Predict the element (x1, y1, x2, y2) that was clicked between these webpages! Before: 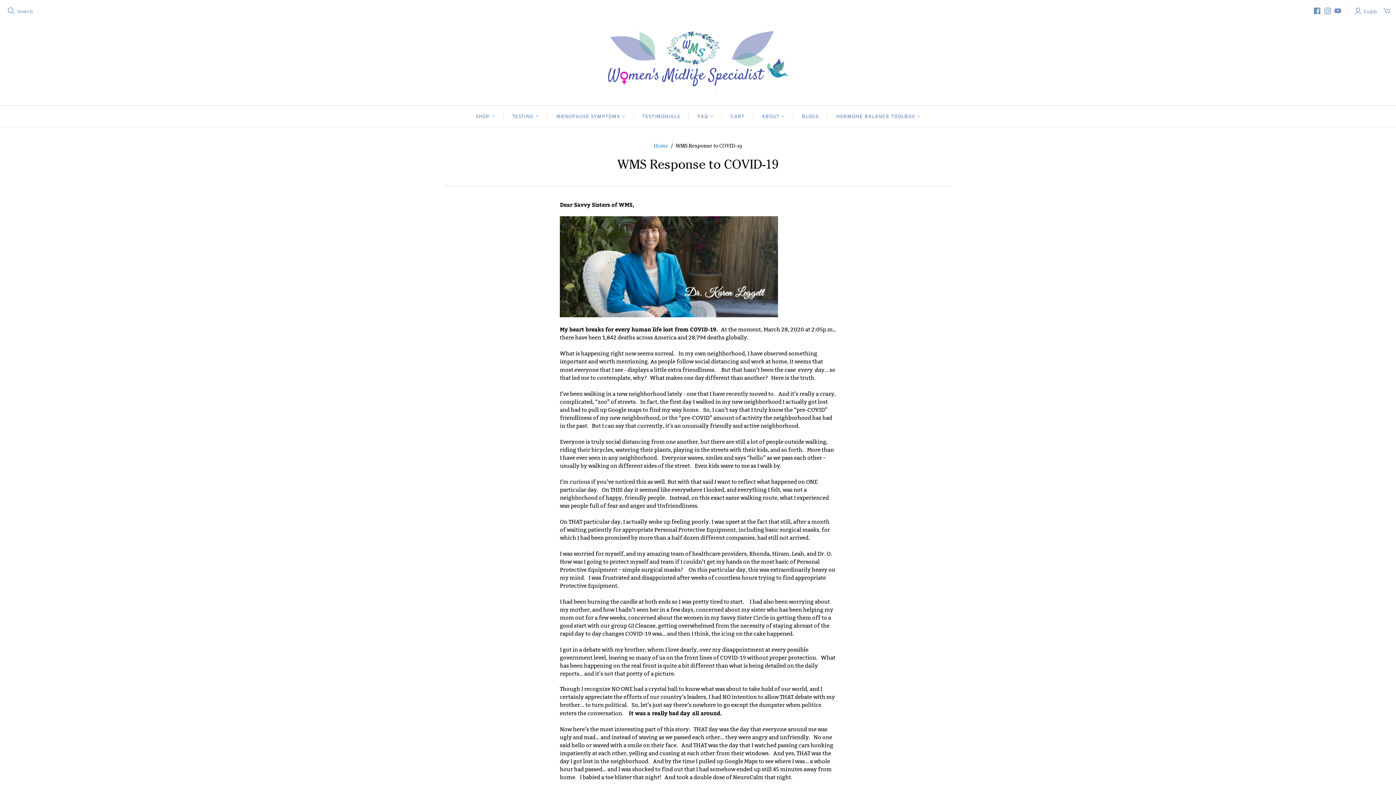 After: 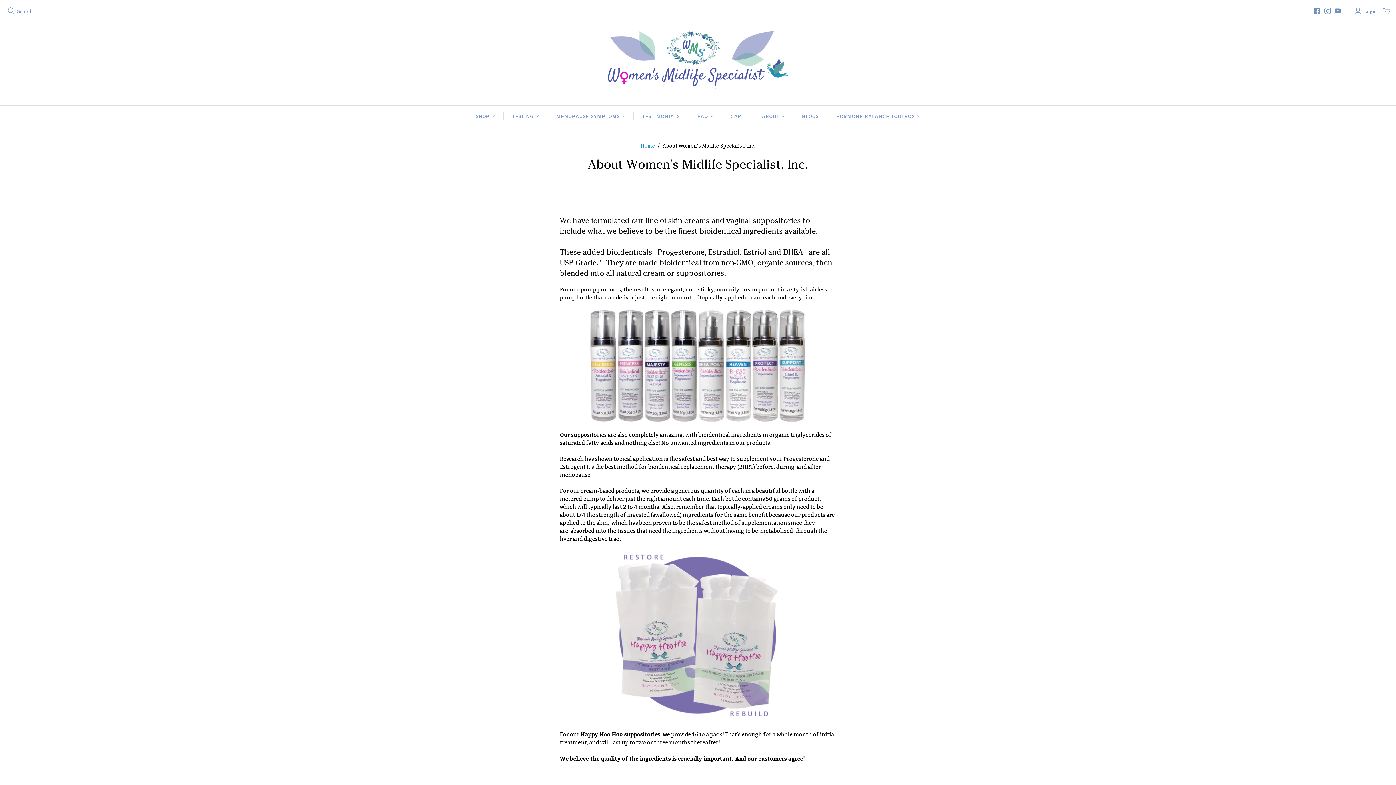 Action: label: ABOUT bbox: (753, 105, 793, 126)